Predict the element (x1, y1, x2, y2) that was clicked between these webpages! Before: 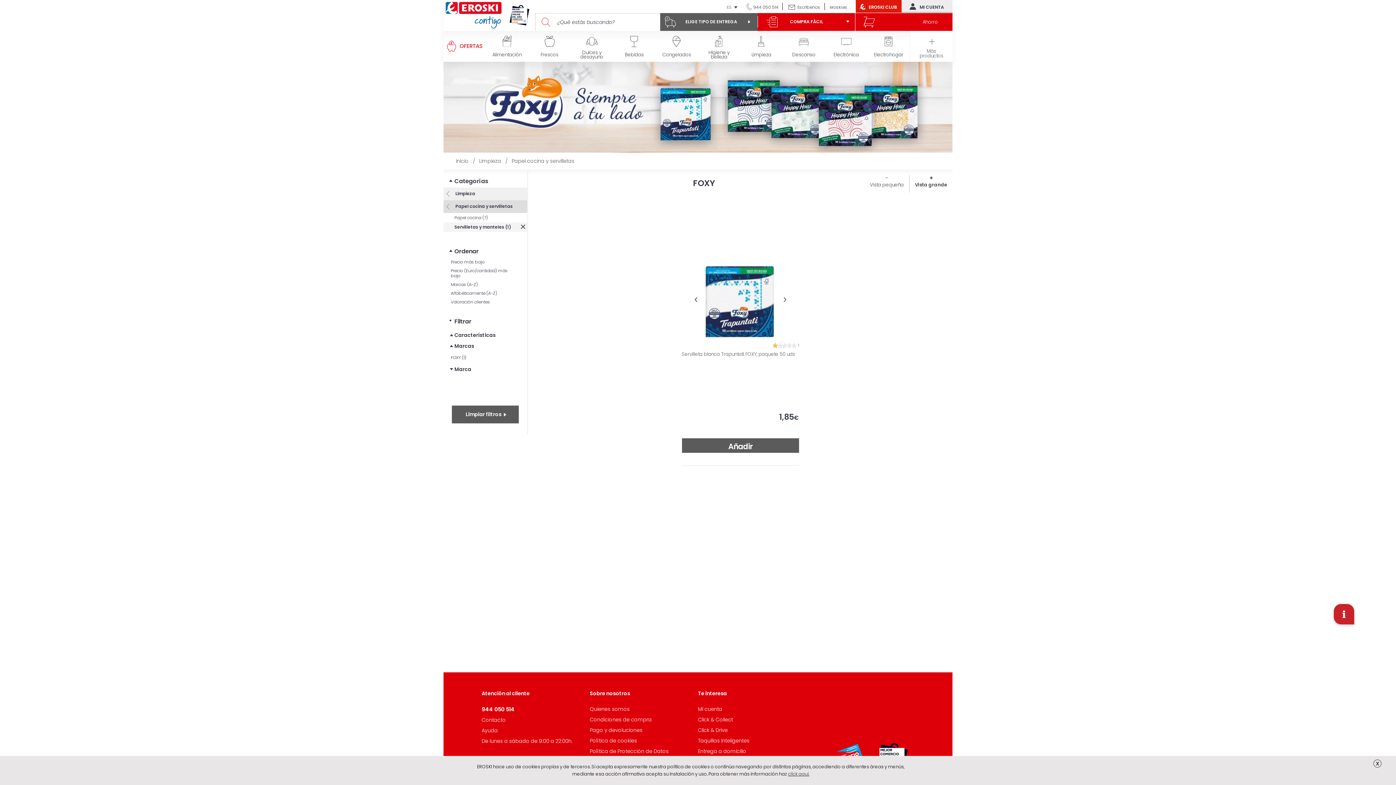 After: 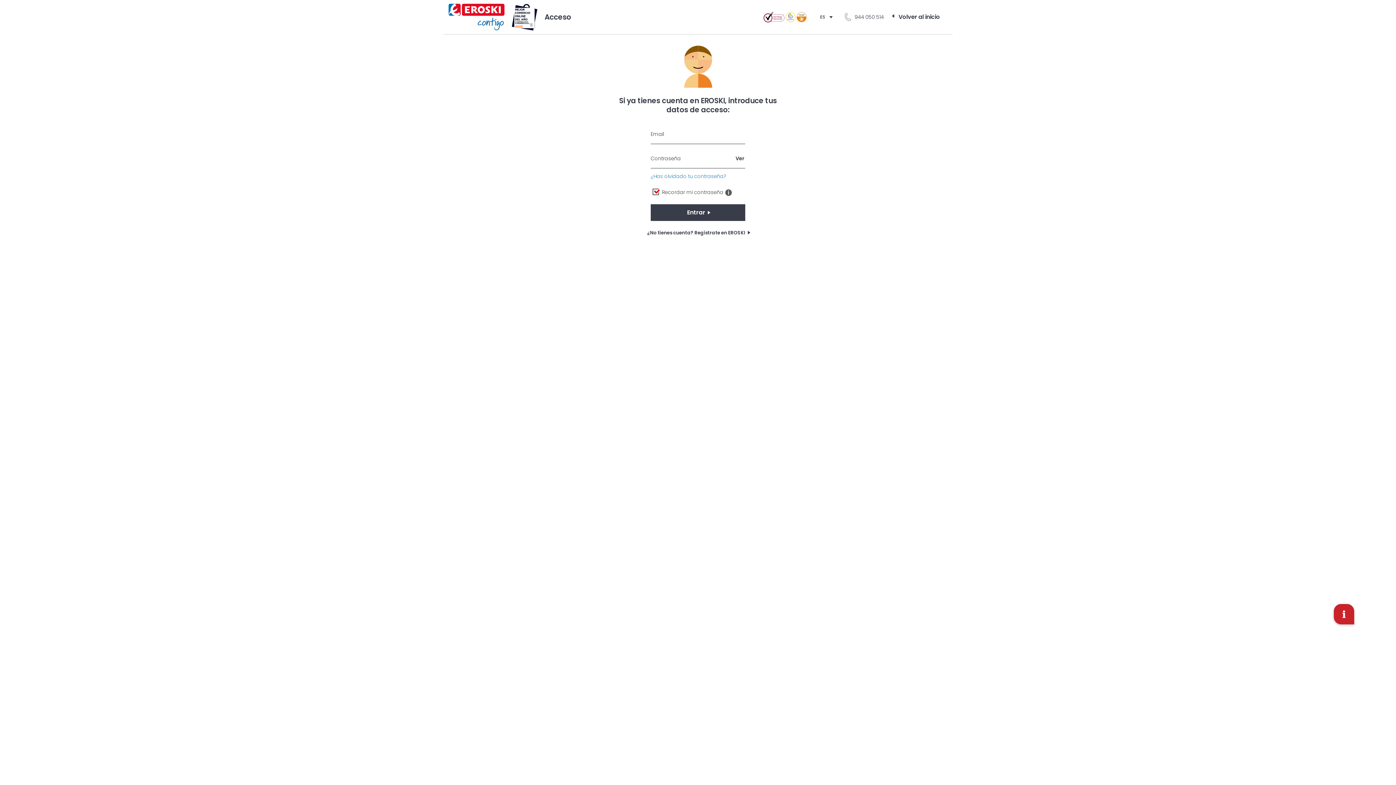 Action: bbox: (481, 716, 505, 724) label: Contacto